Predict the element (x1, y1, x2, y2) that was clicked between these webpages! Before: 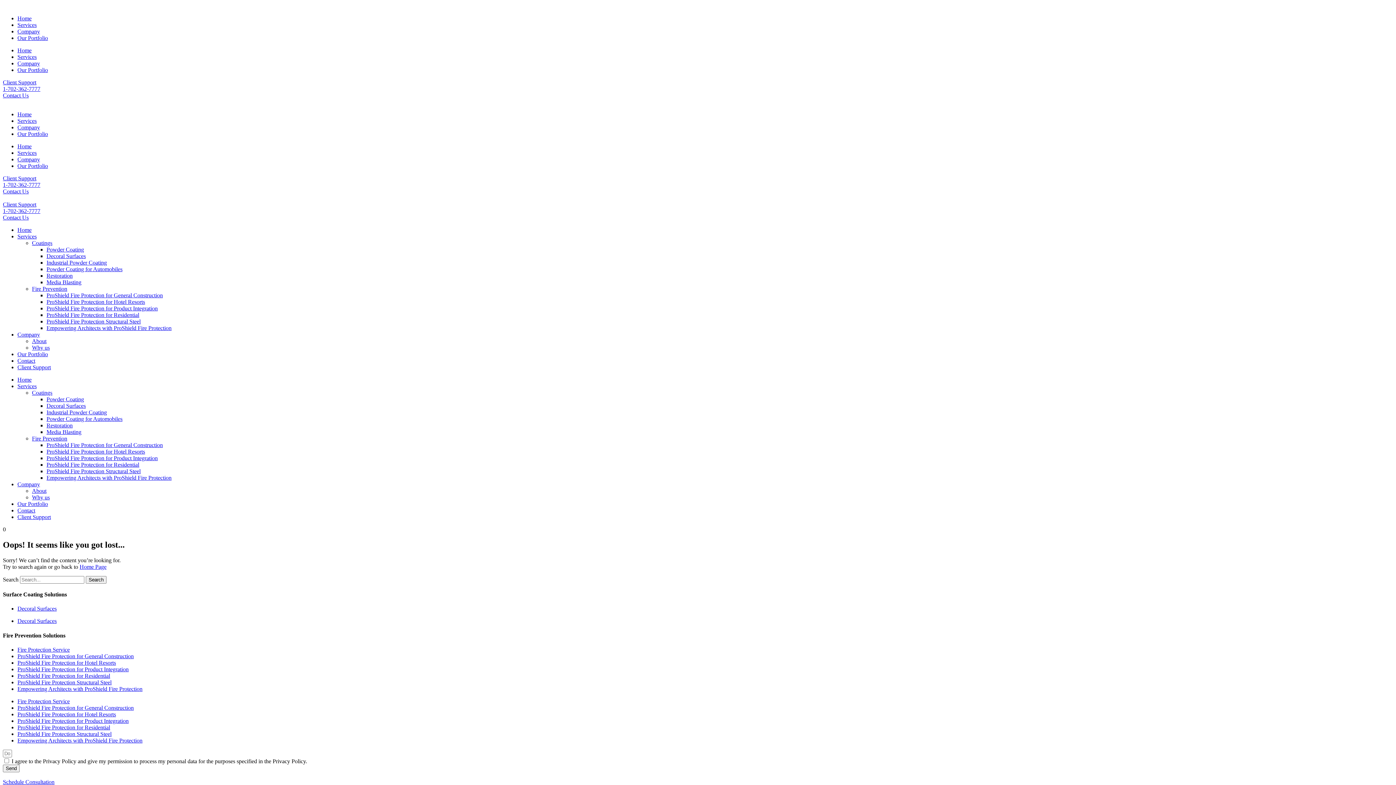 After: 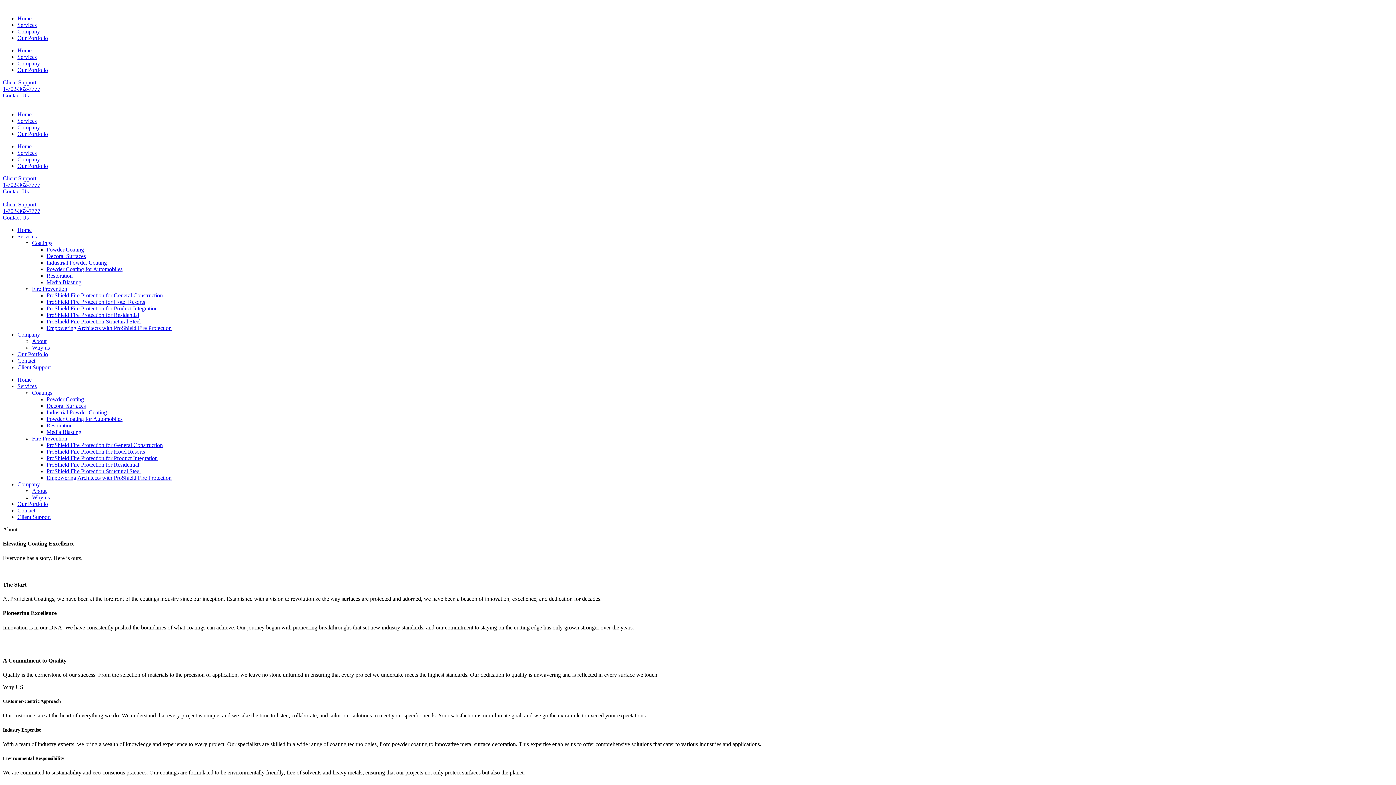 Action: label: About bbox: (32, 488, 46, 494)